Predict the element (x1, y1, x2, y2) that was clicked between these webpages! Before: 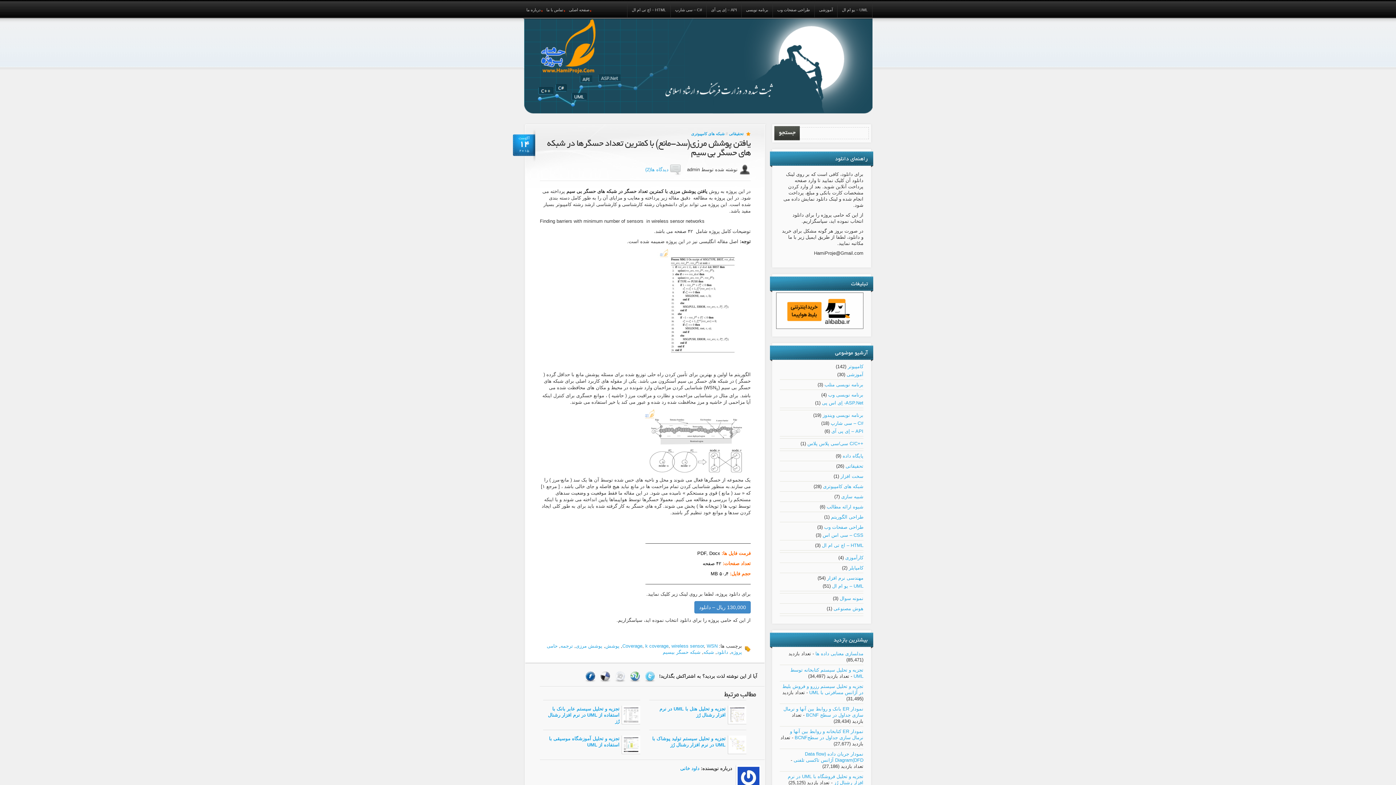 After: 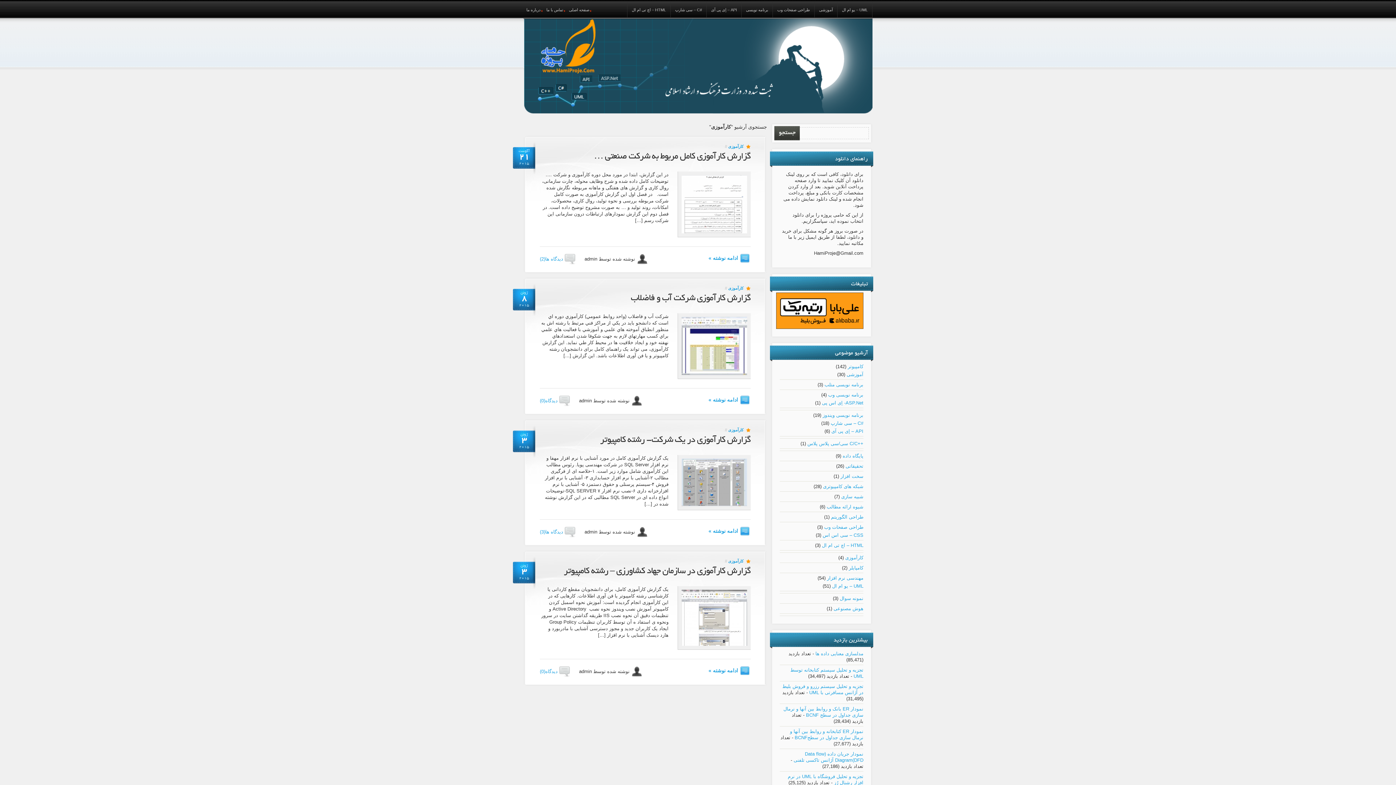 Action: label: کارآموزی bbox: (845, 555, 863, 560)